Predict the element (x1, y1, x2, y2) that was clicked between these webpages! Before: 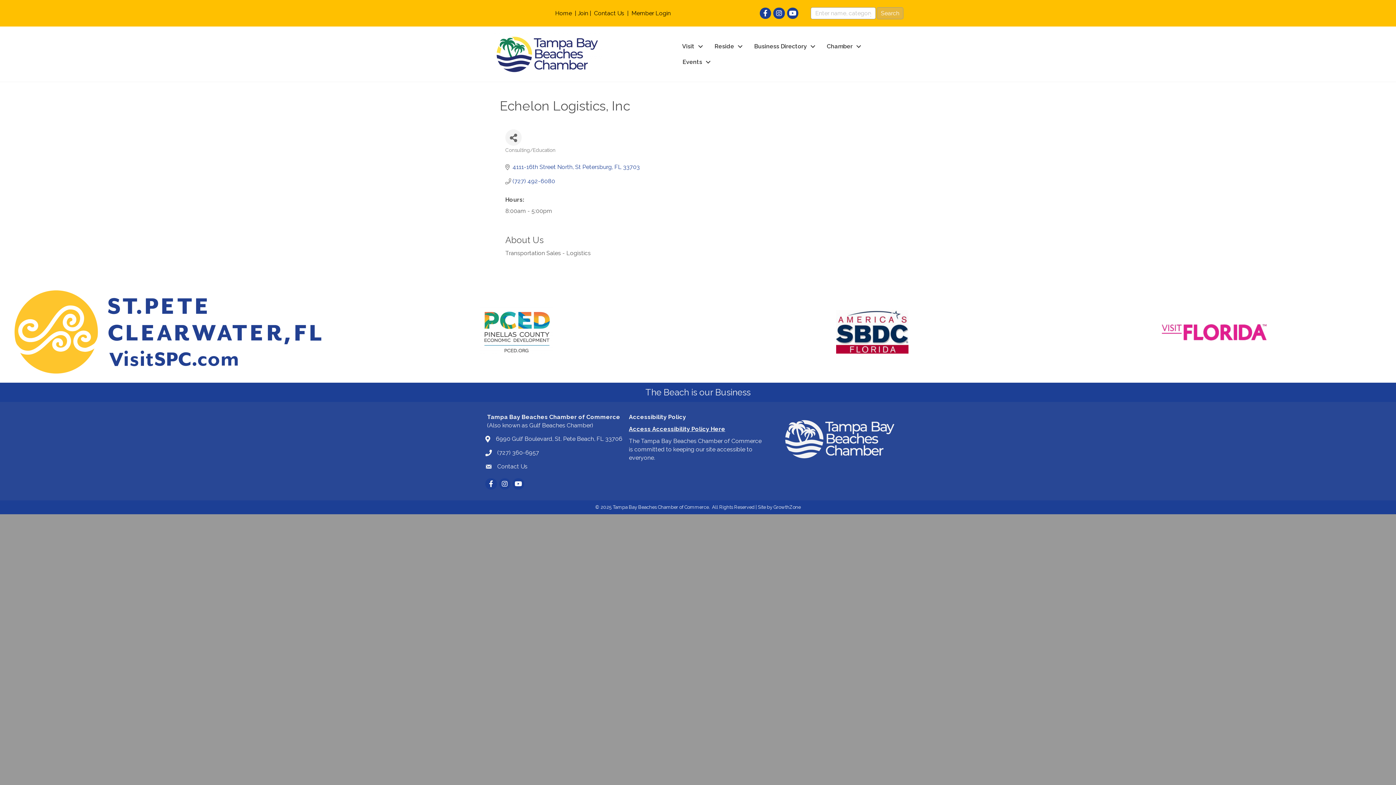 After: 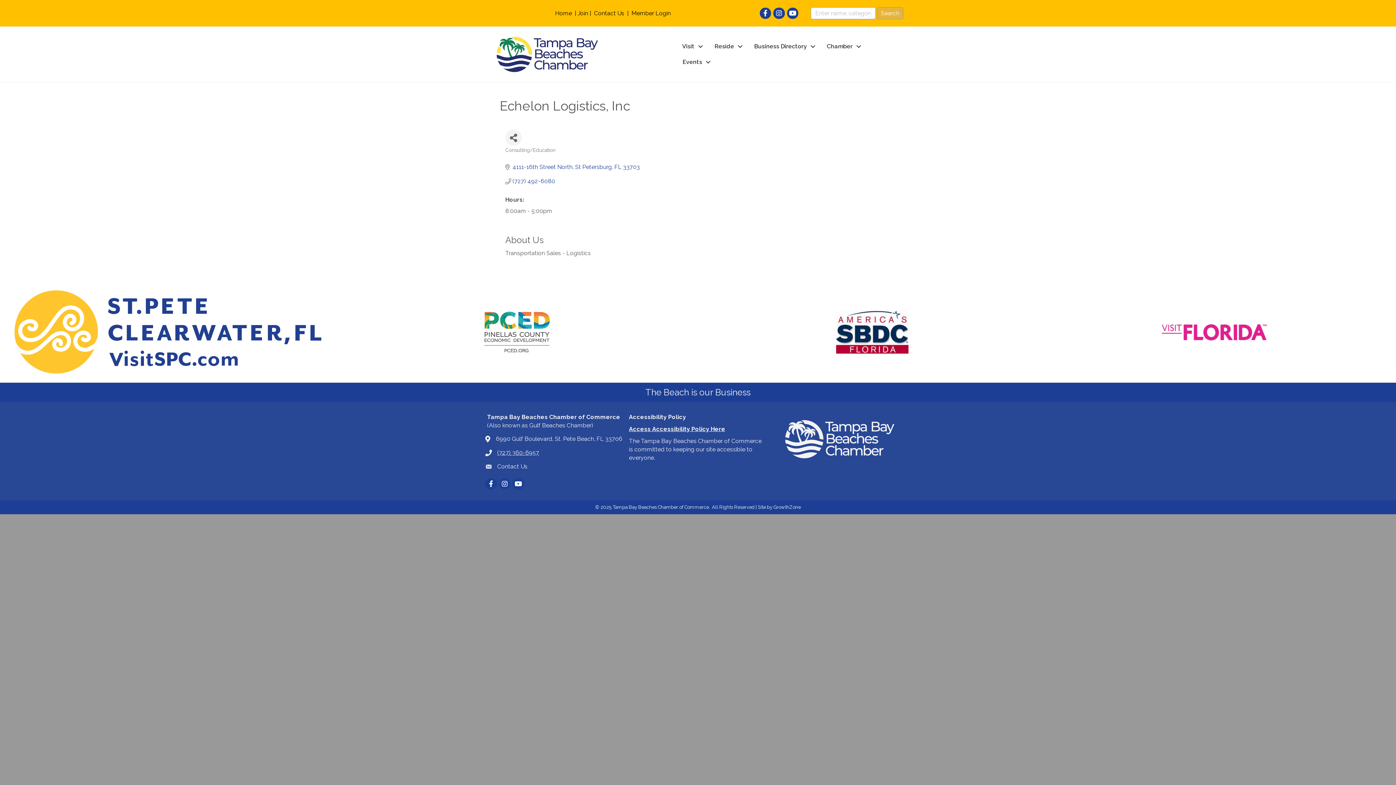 Action: label: (727) 360-6957 bbox: (497, 448, 539, 457)